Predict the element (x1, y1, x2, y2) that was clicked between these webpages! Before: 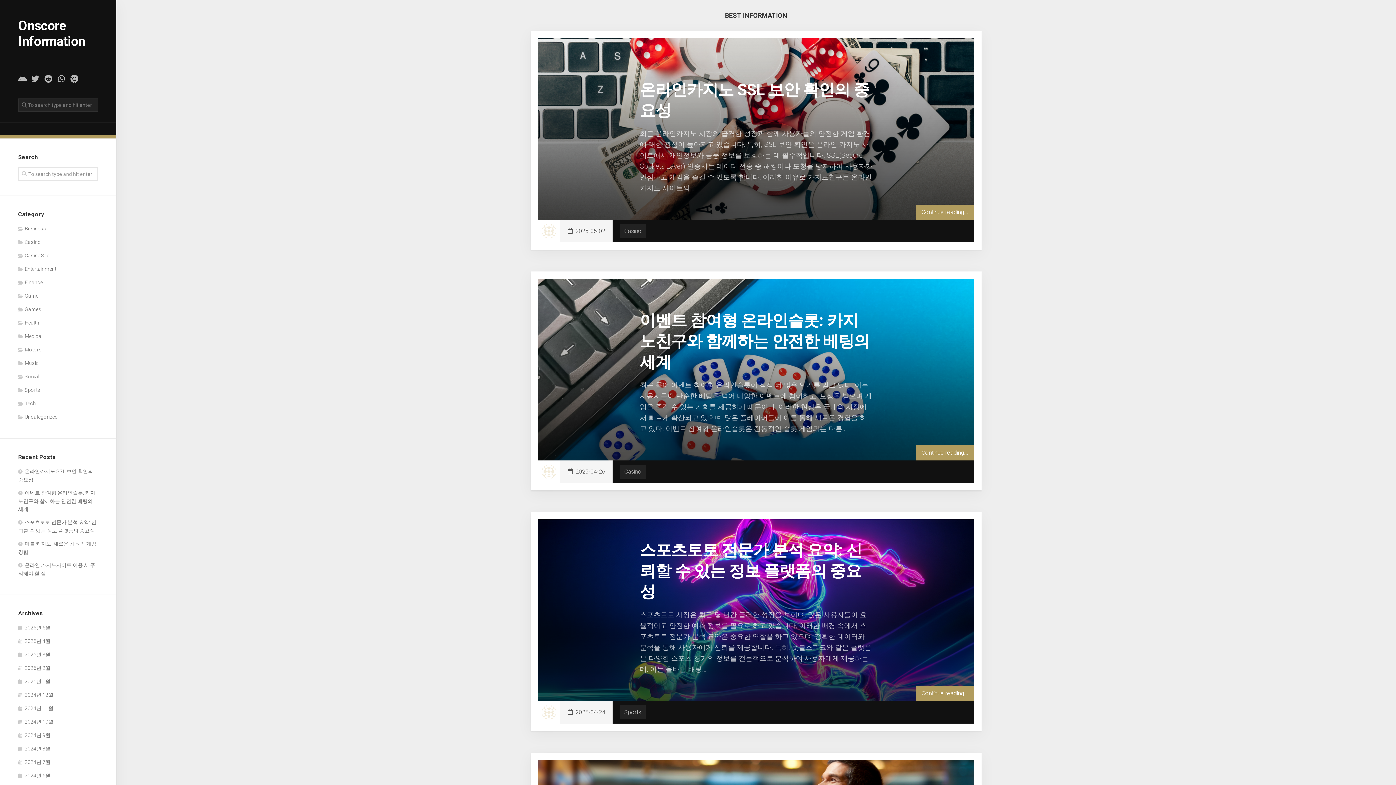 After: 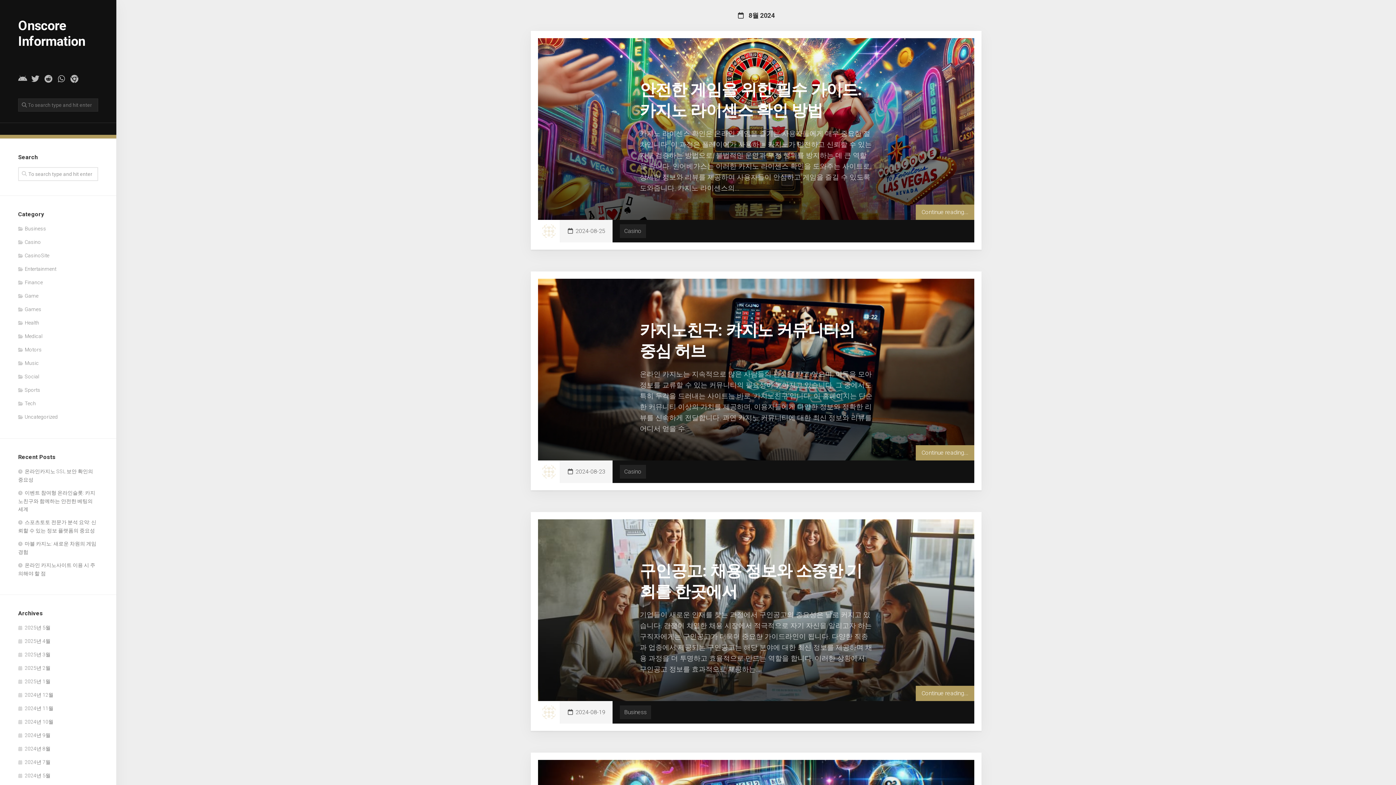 Action: bbox: (18, 746, 50, 752) label: 2024년 8월